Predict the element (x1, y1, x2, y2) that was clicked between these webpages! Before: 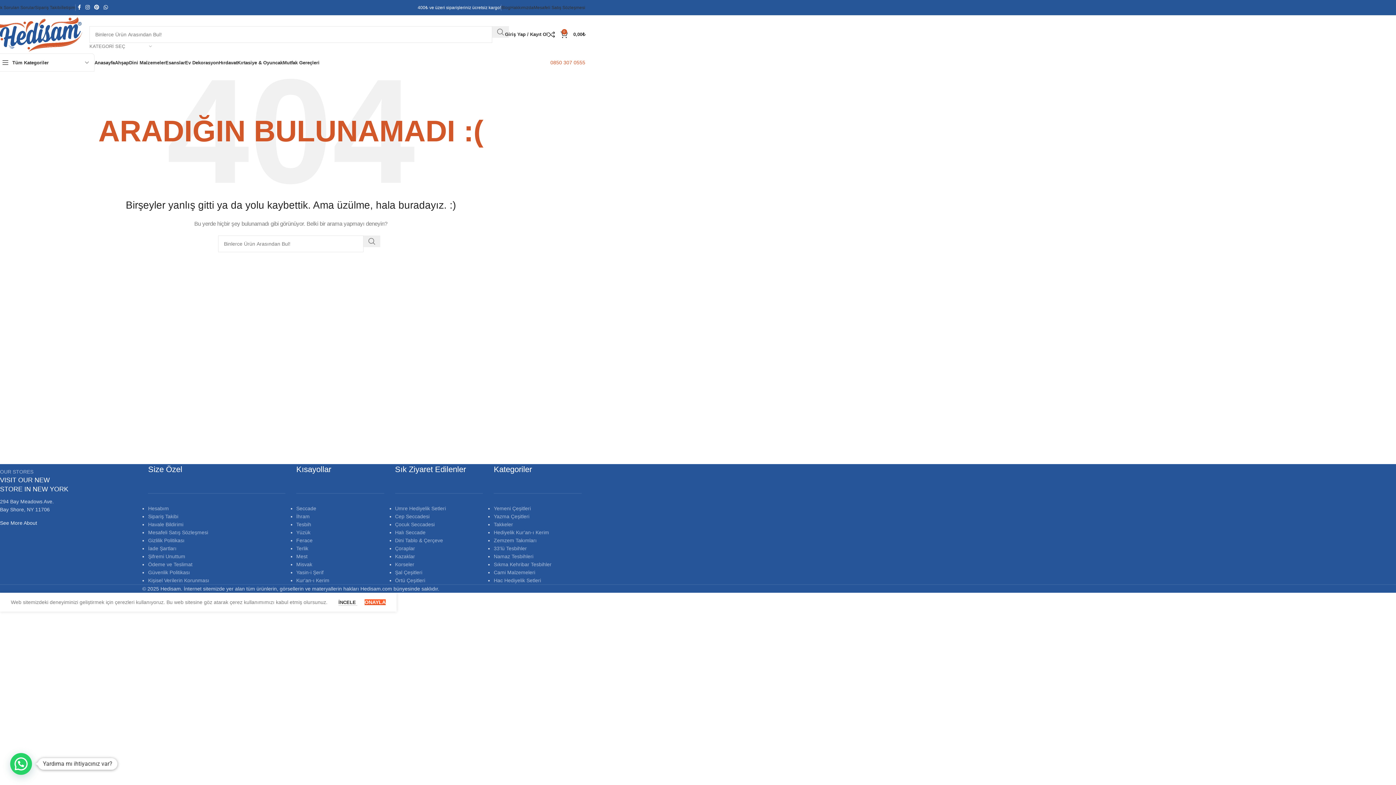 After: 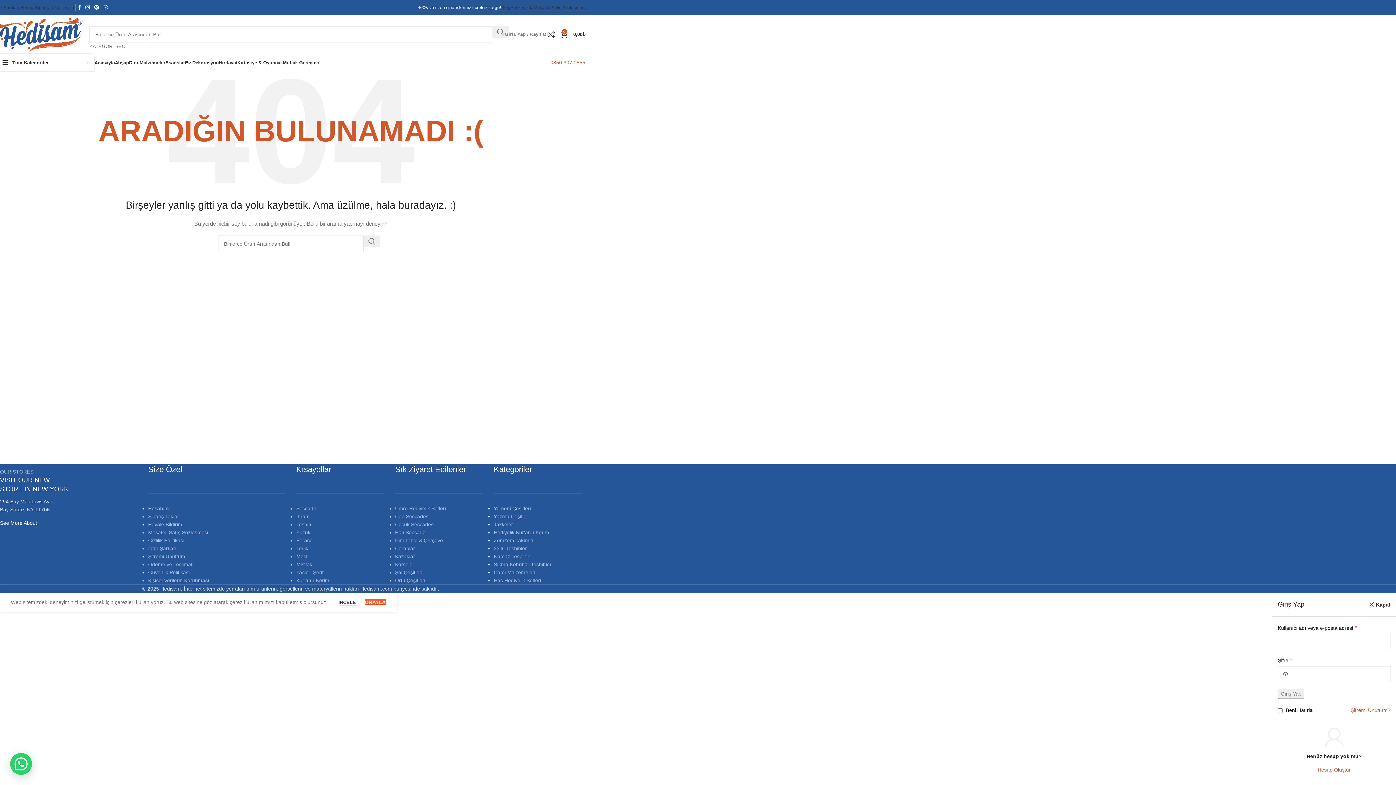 Action: label: Giriş Yap / Kayıt Ol bbox: (505, 27, 548, 41)